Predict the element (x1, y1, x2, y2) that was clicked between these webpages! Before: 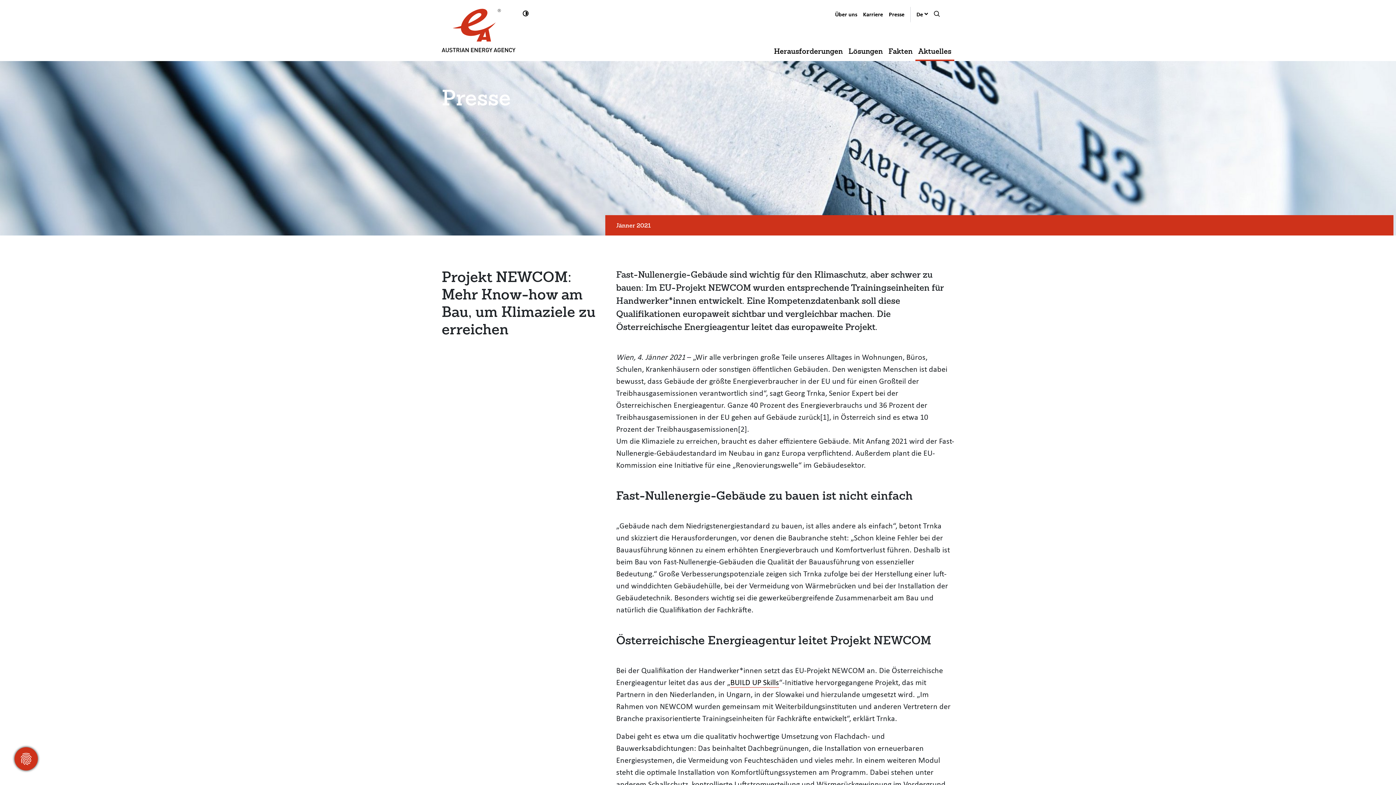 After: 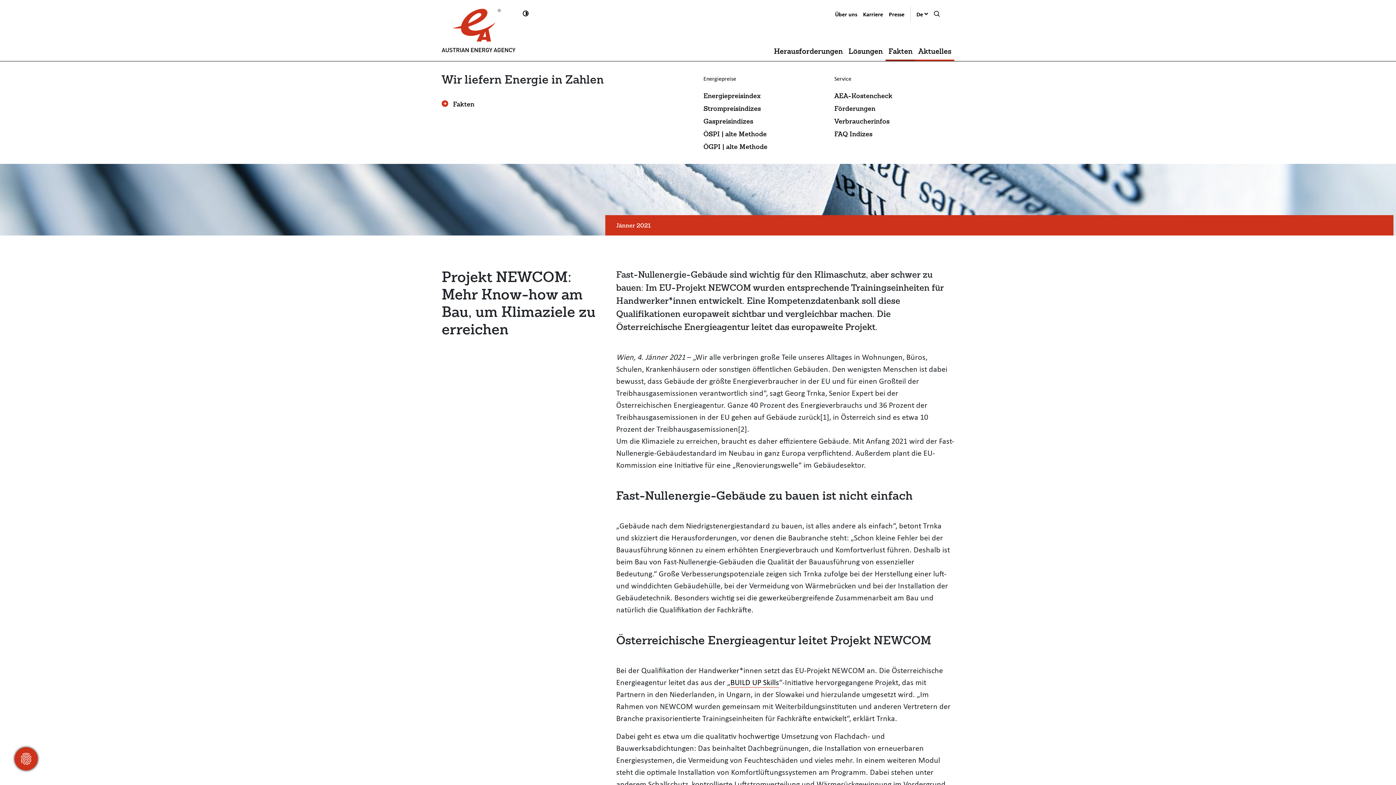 Action: bbox: (885, 42, 915, 61) label: Fakten